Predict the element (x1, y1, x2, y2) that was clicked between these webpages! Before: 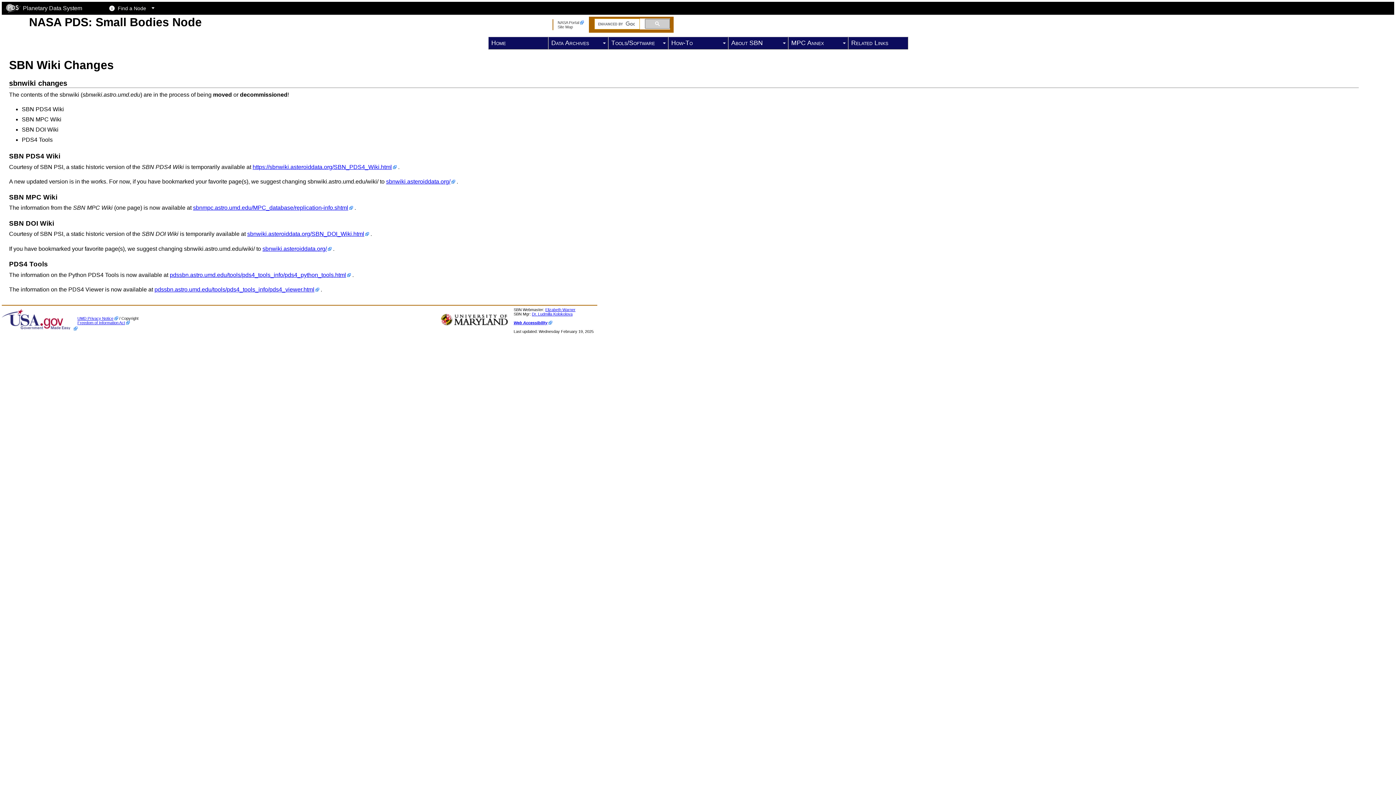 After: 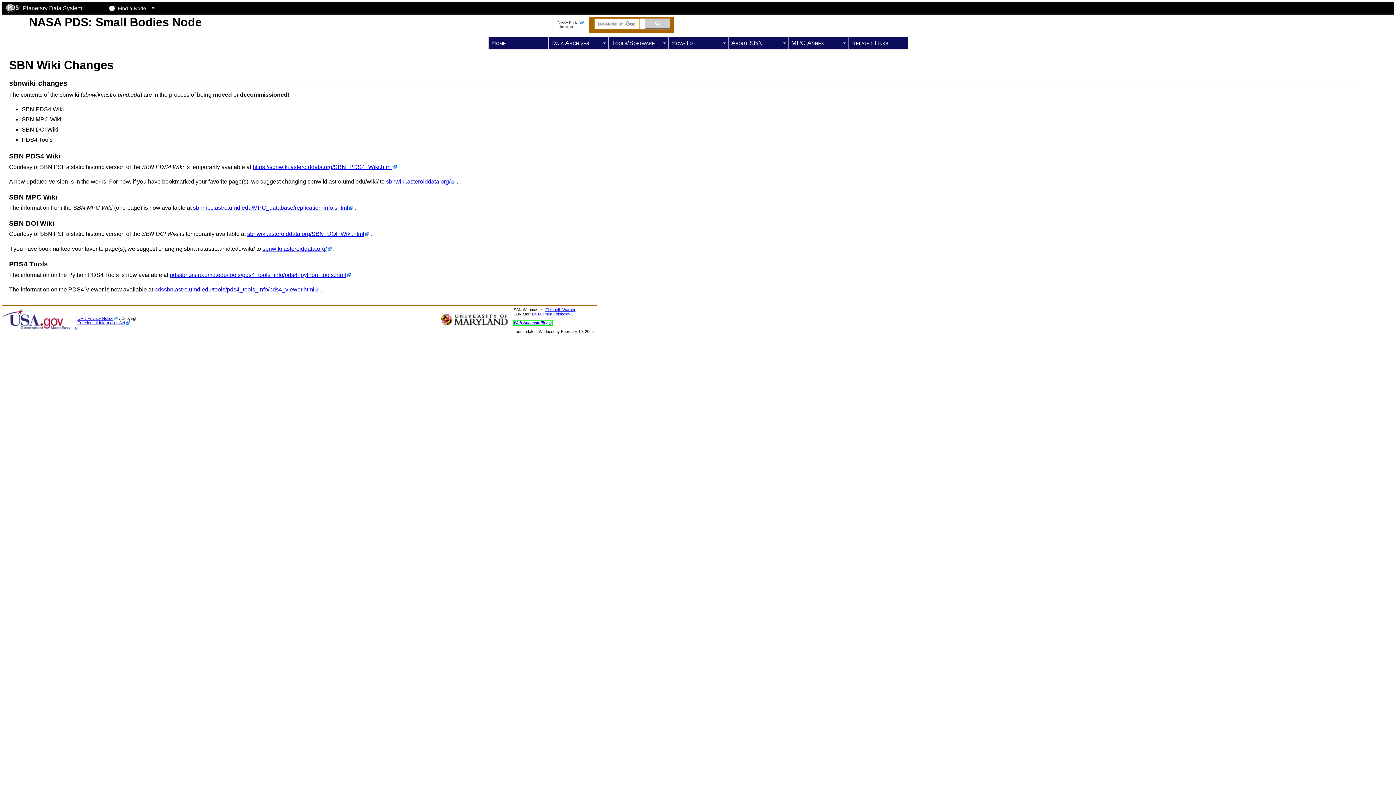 Action: label: Web Accessibility bbox: (513, 320, 552, 324)